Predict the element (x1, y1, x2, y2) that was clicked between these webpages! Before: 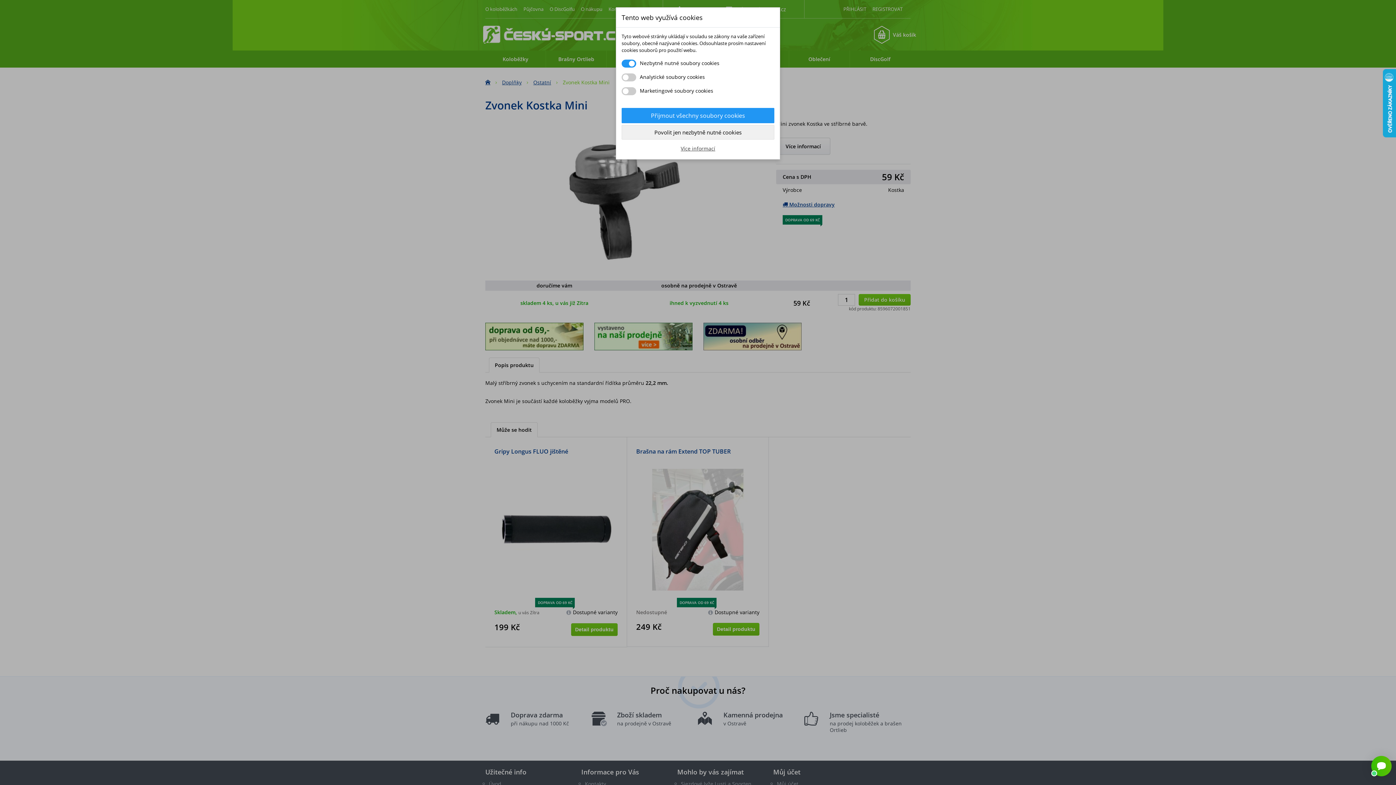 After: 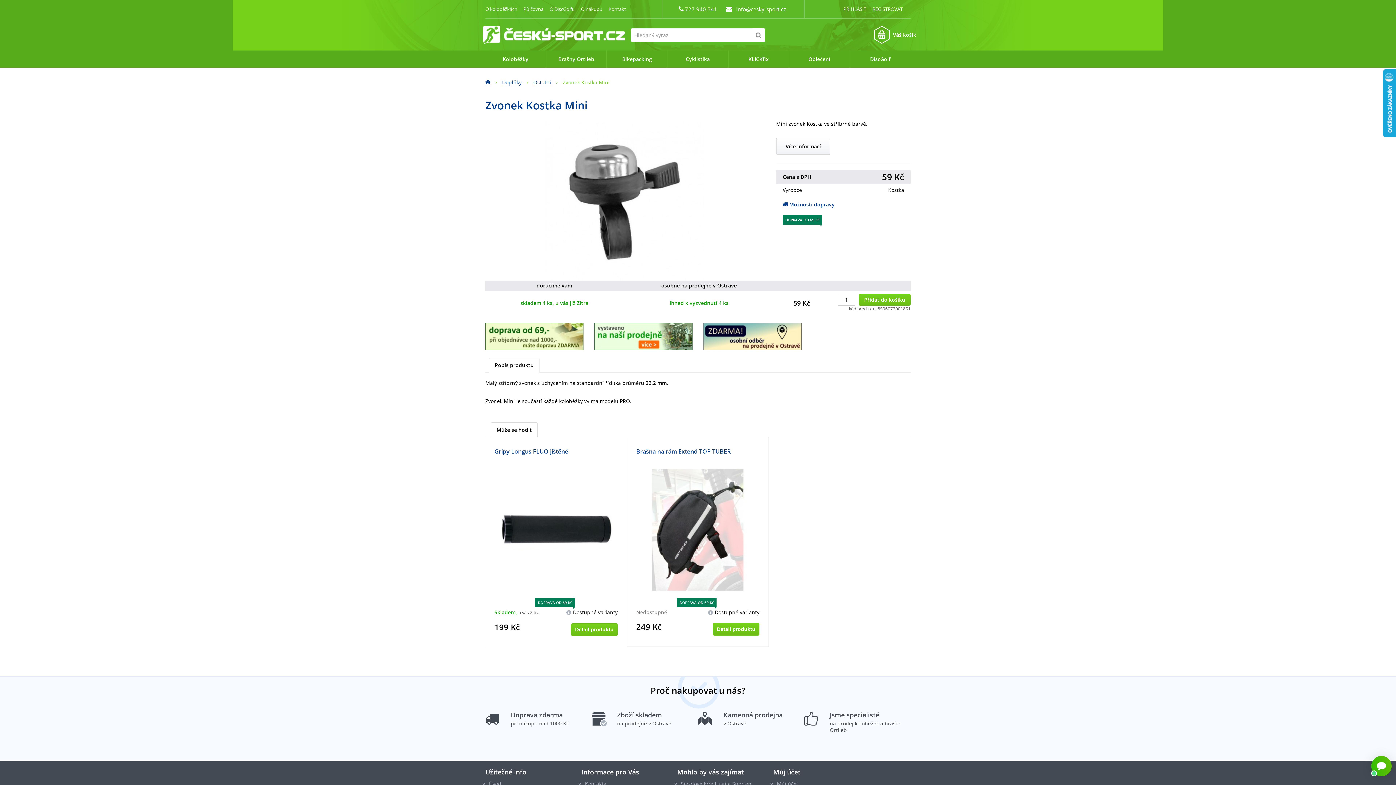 Action: bbox: (621, 125, 774, 139) label: Povolit jen nezbytně nutné cookies